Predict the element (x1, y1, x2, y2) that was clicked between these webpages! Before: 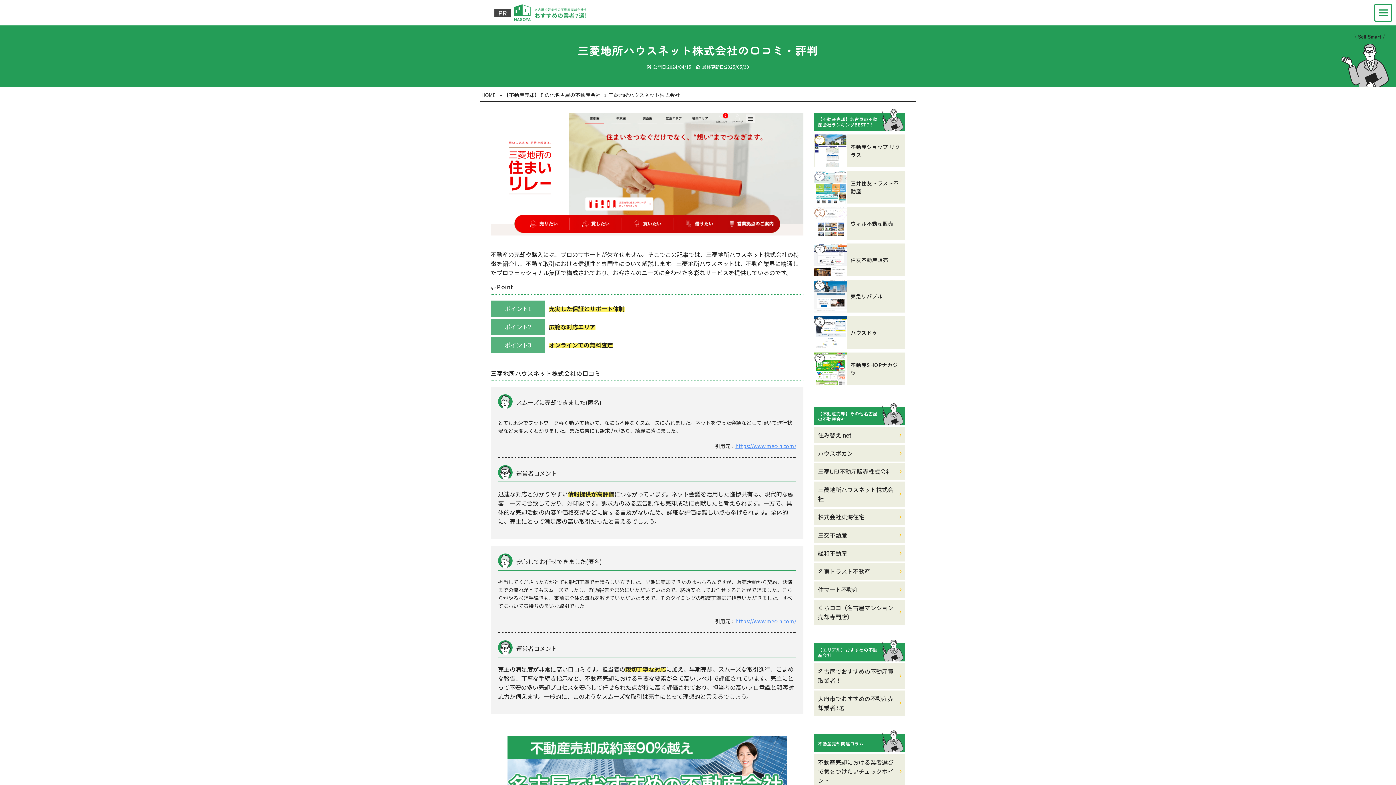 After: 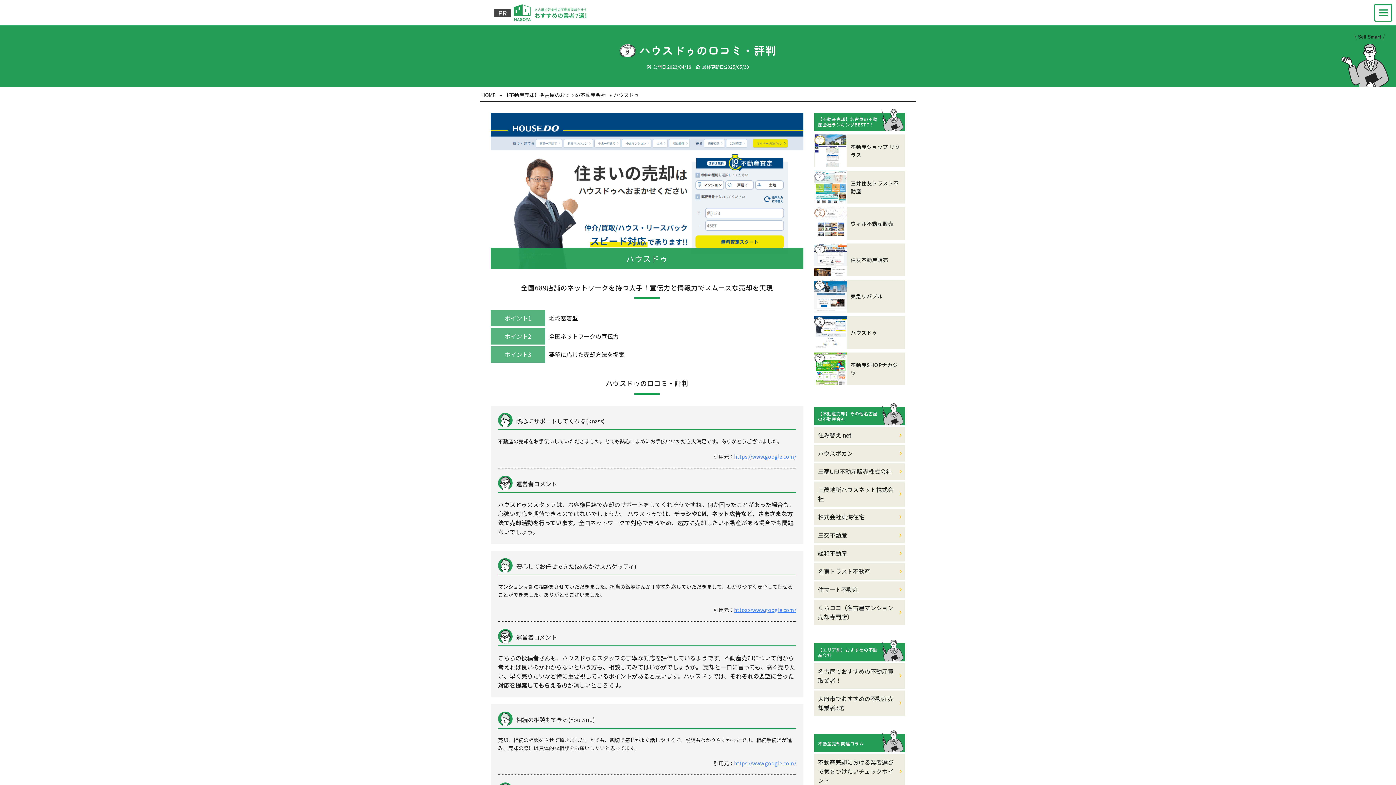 Action: label: ハウスドゥ bbox: (814, 316, 905, 352)